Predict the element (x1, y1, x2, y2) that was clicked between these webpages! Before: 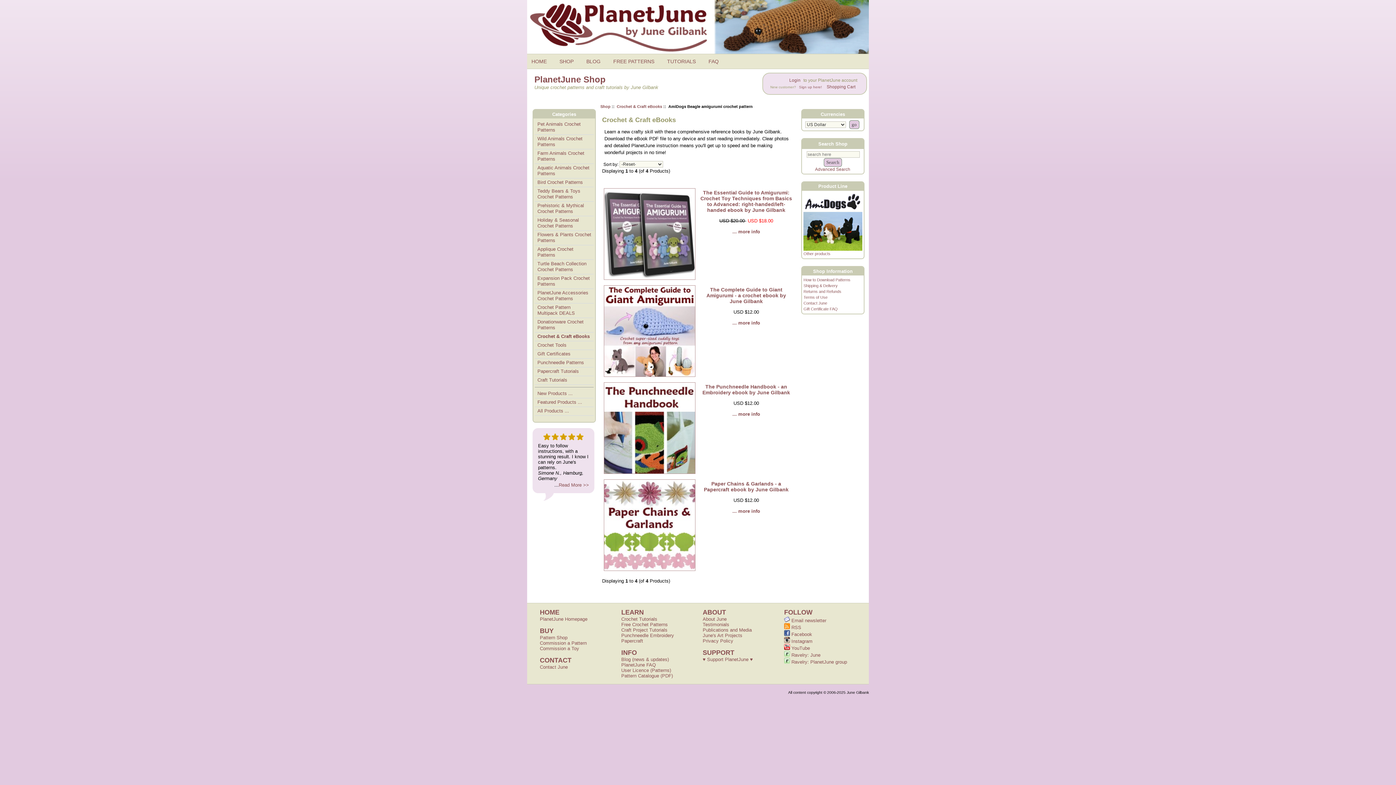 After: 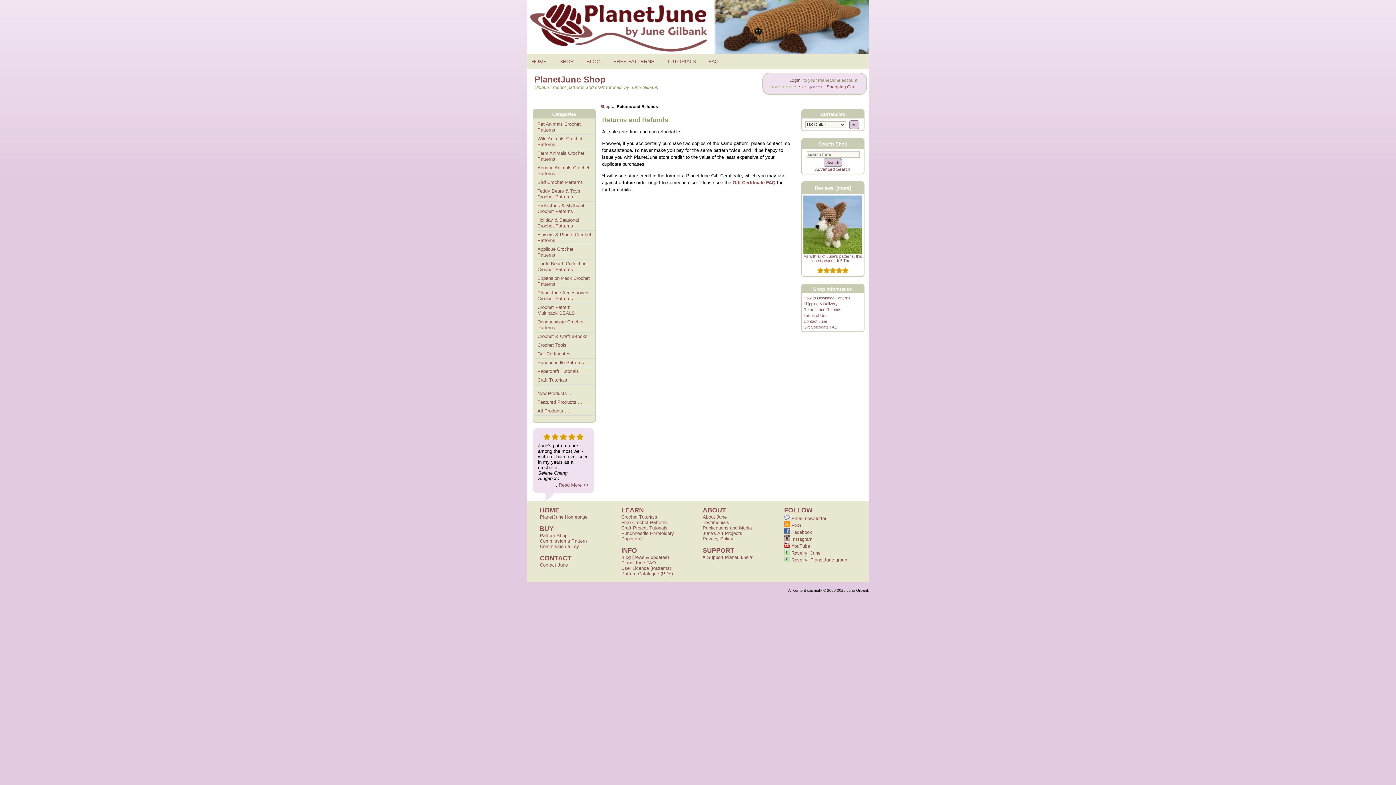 Action: label: Returns and Refunds bbox: (803, 289, 841, 293)